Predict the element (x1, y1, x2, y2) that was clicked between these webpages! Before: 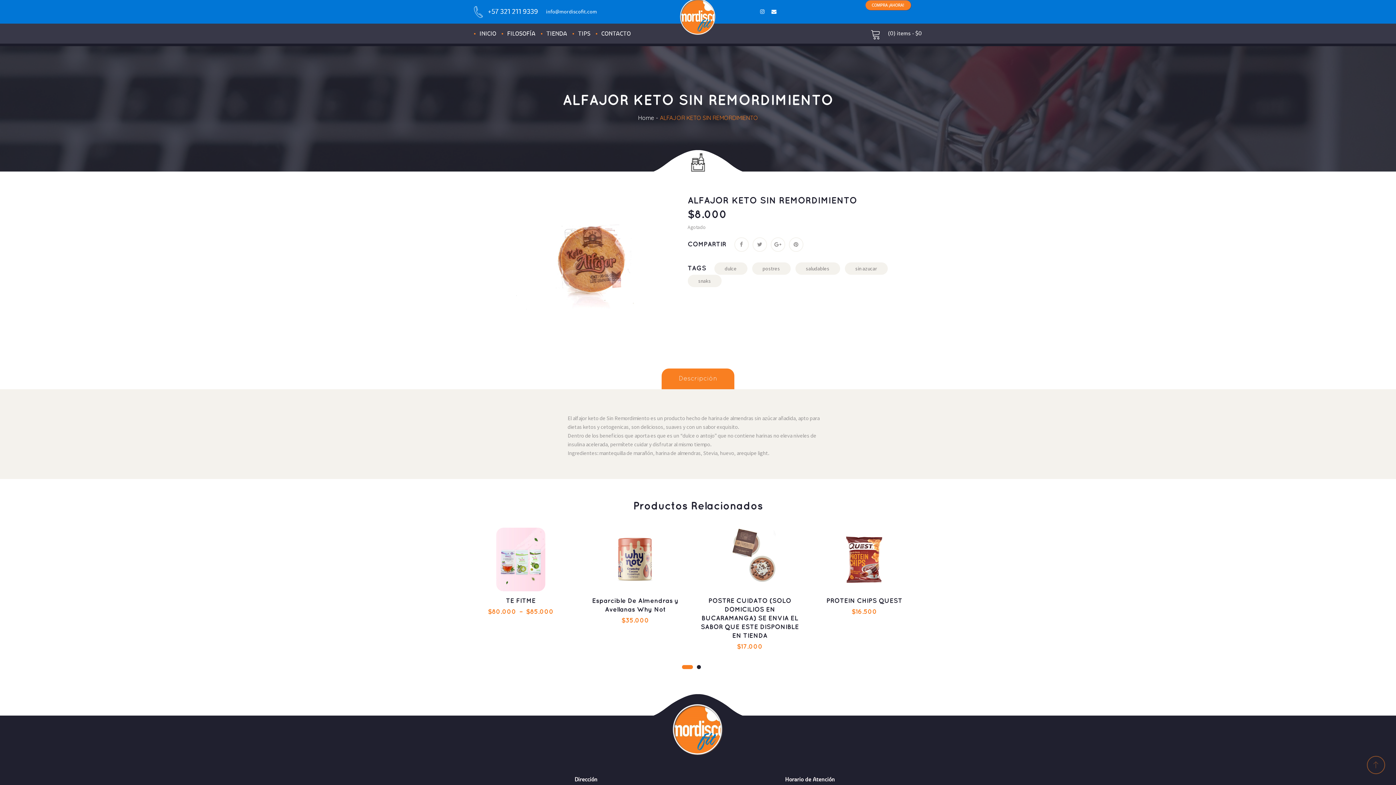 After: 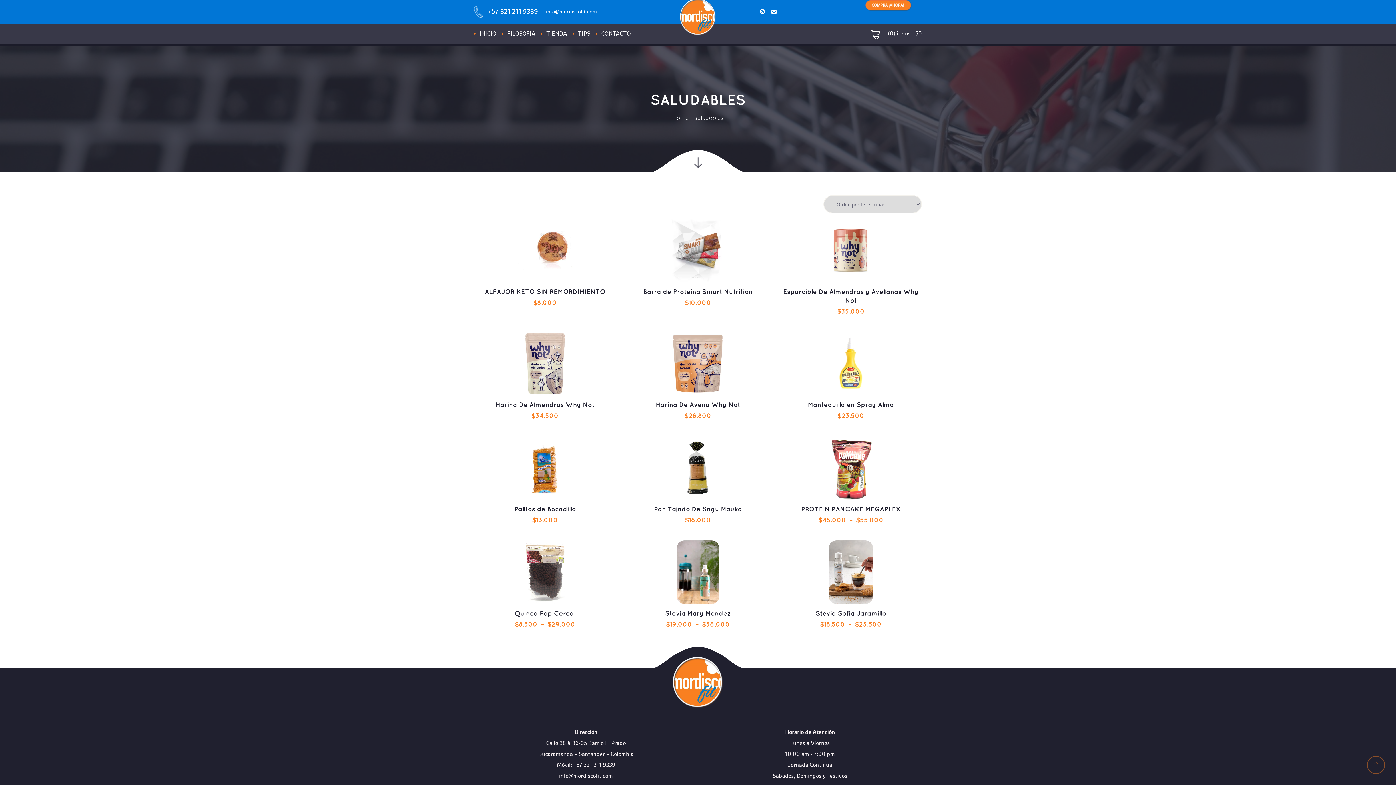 Action: bbox: (795, 262, 840, 274) label: saludables